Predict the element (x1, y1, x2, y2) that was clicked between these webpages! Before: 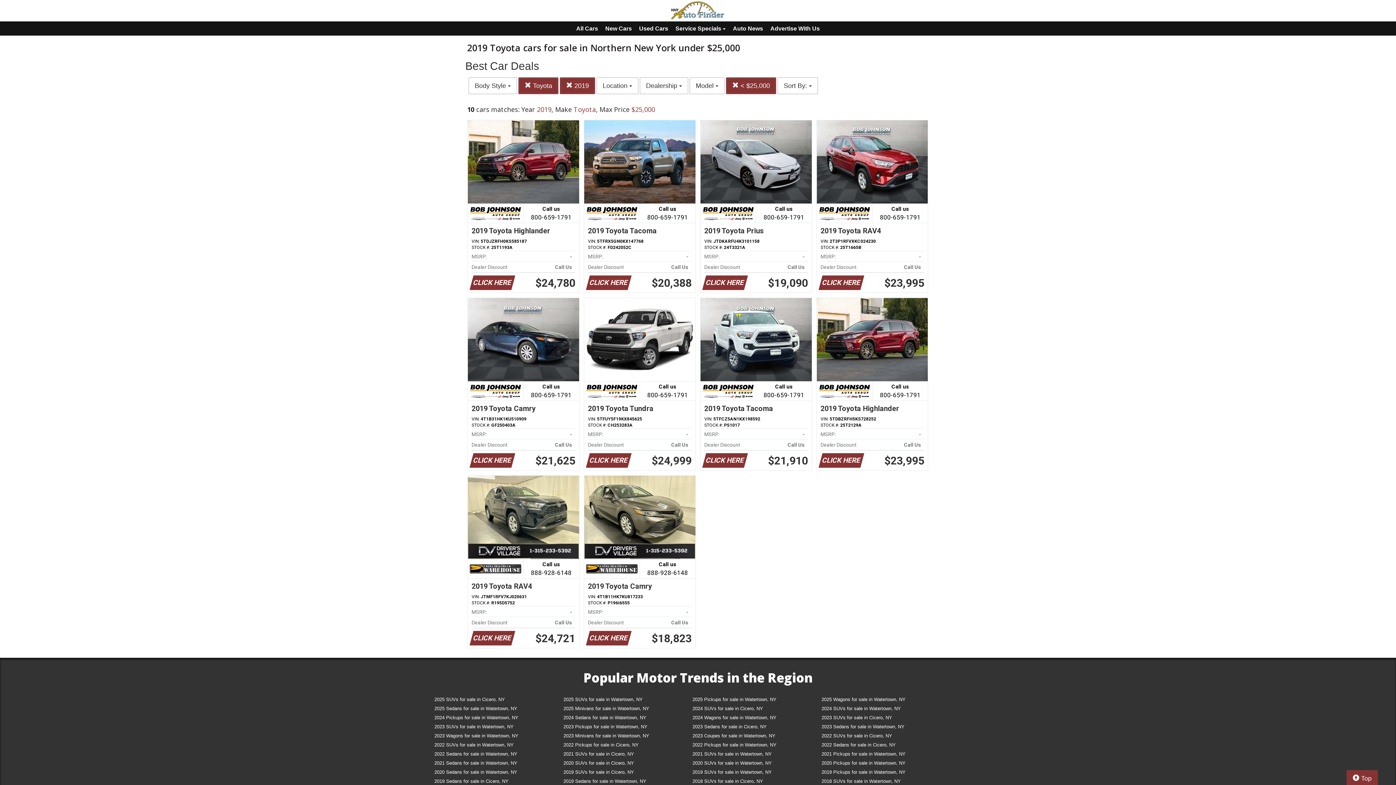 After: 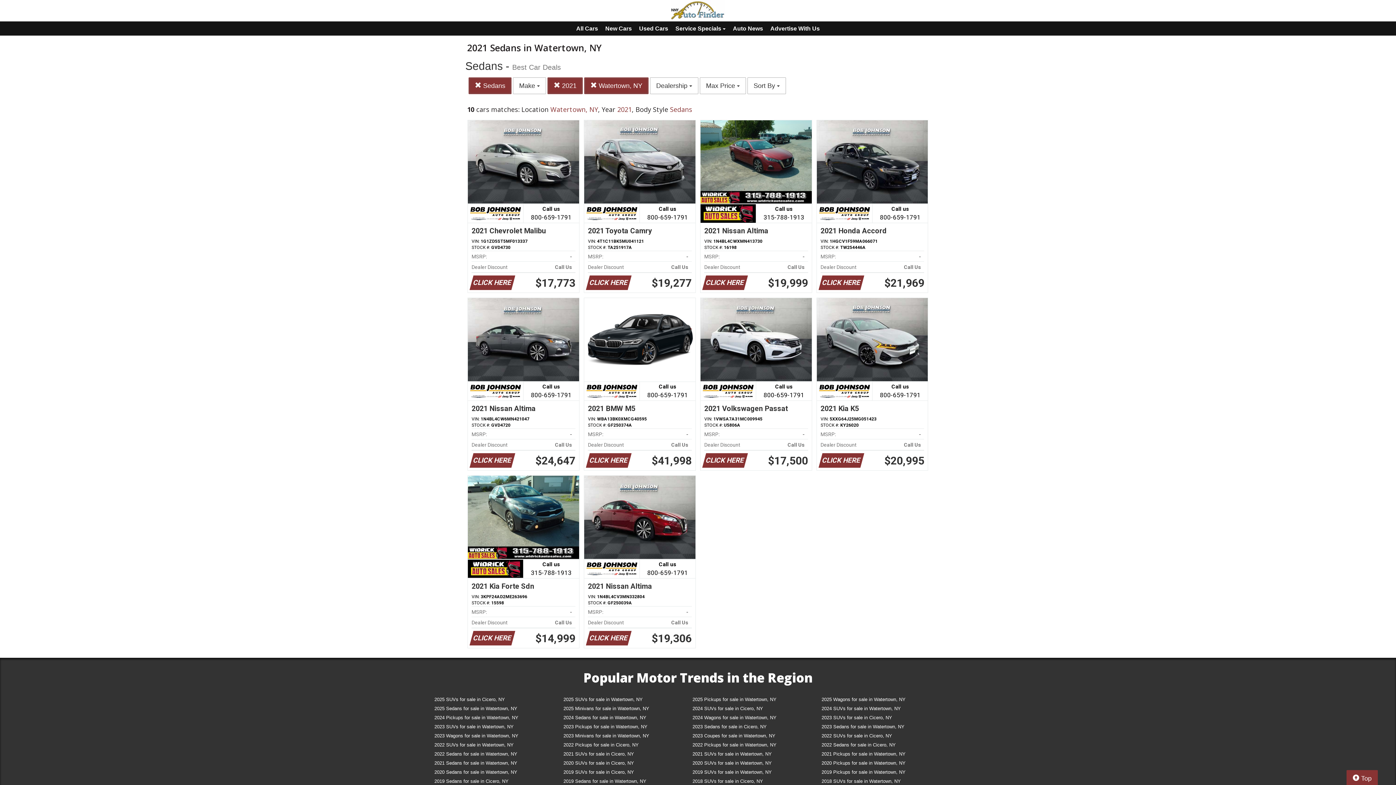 Action: bbox: (429, 760, 558, 769) label: 2021 Sedans for sale in Watertown, NY